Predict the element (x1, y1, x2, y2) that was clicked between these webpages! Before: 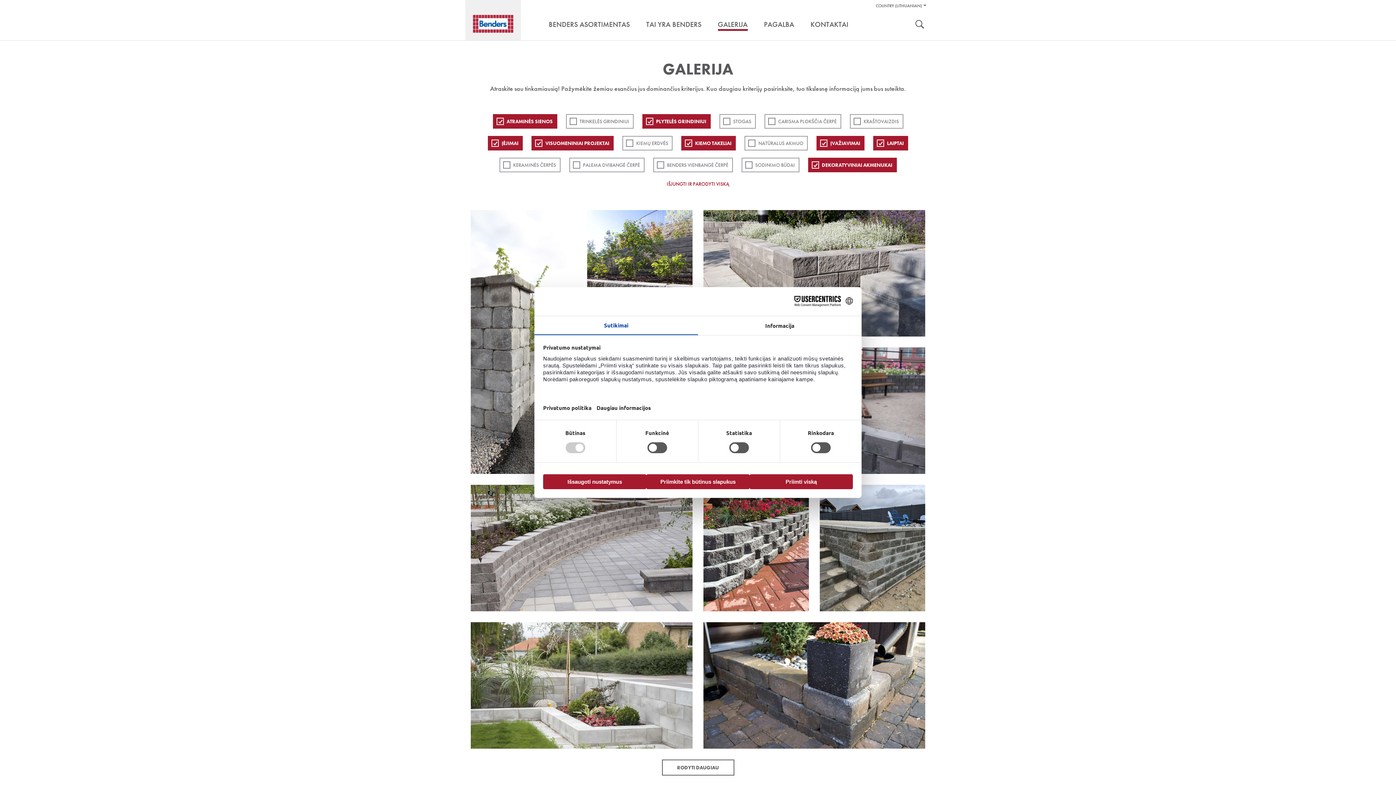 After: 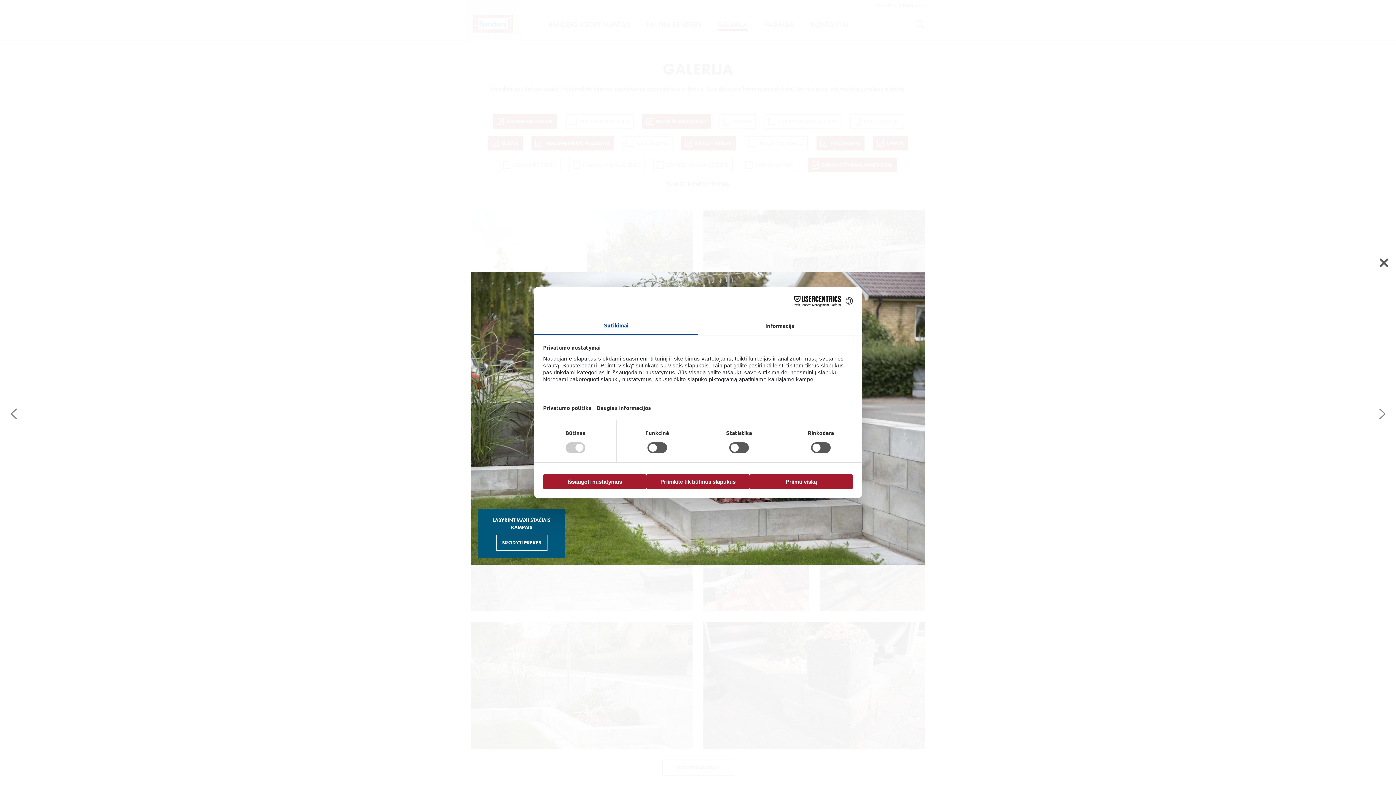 Action: bbox: (470, 622, 692, 749) label: Maxi skarp

Jūsų jaukumui